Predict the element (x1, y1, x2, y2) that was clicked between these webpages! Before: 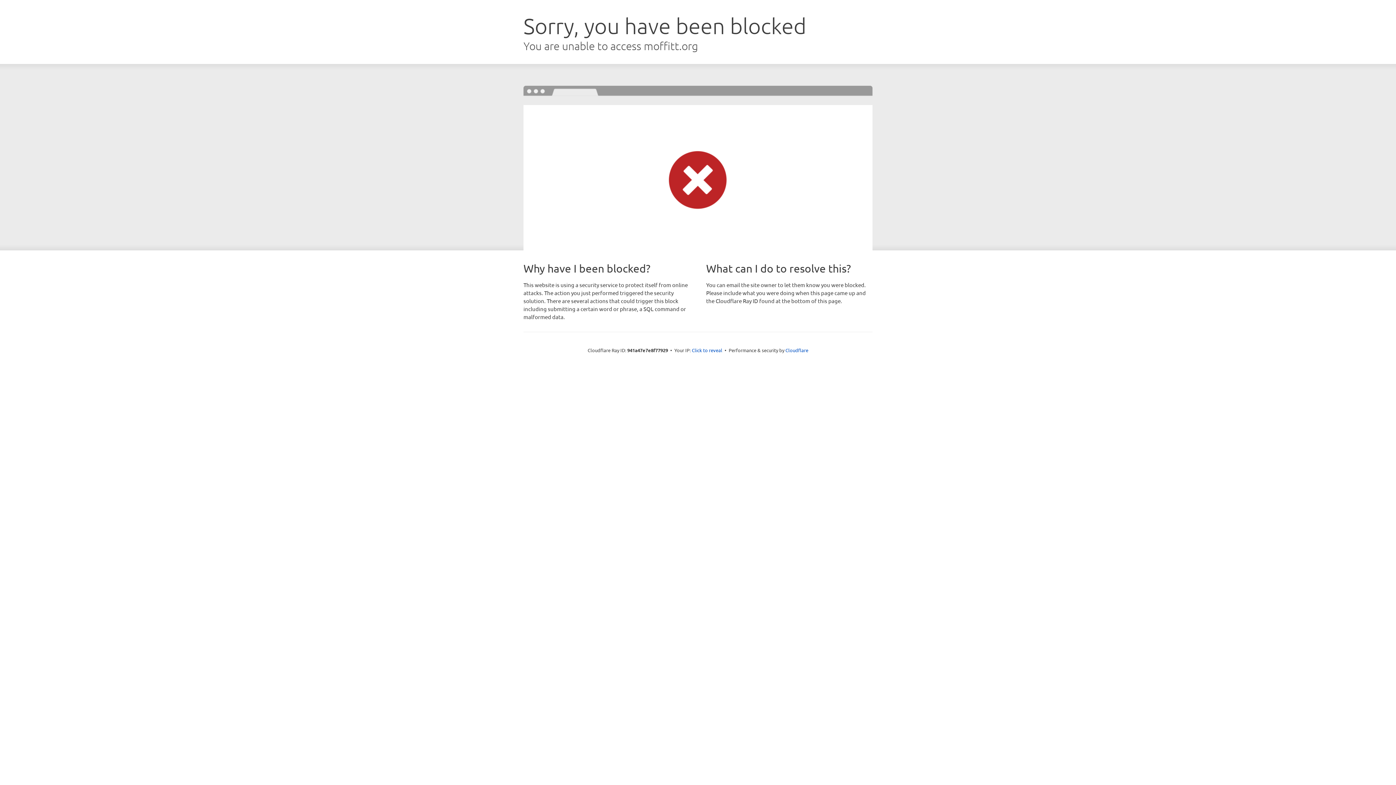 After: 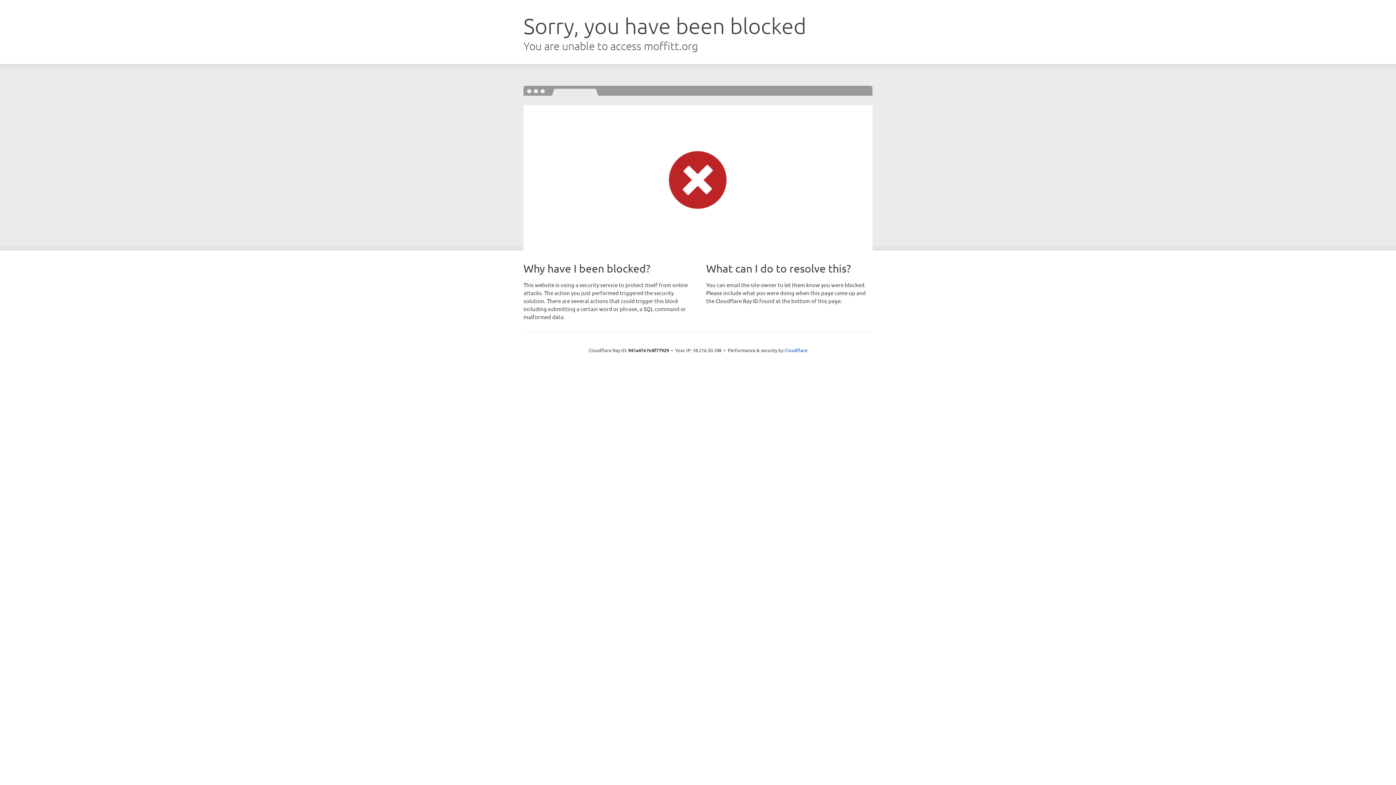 Action: bbox: (692, 346, 722, 353) label: Click to reveal